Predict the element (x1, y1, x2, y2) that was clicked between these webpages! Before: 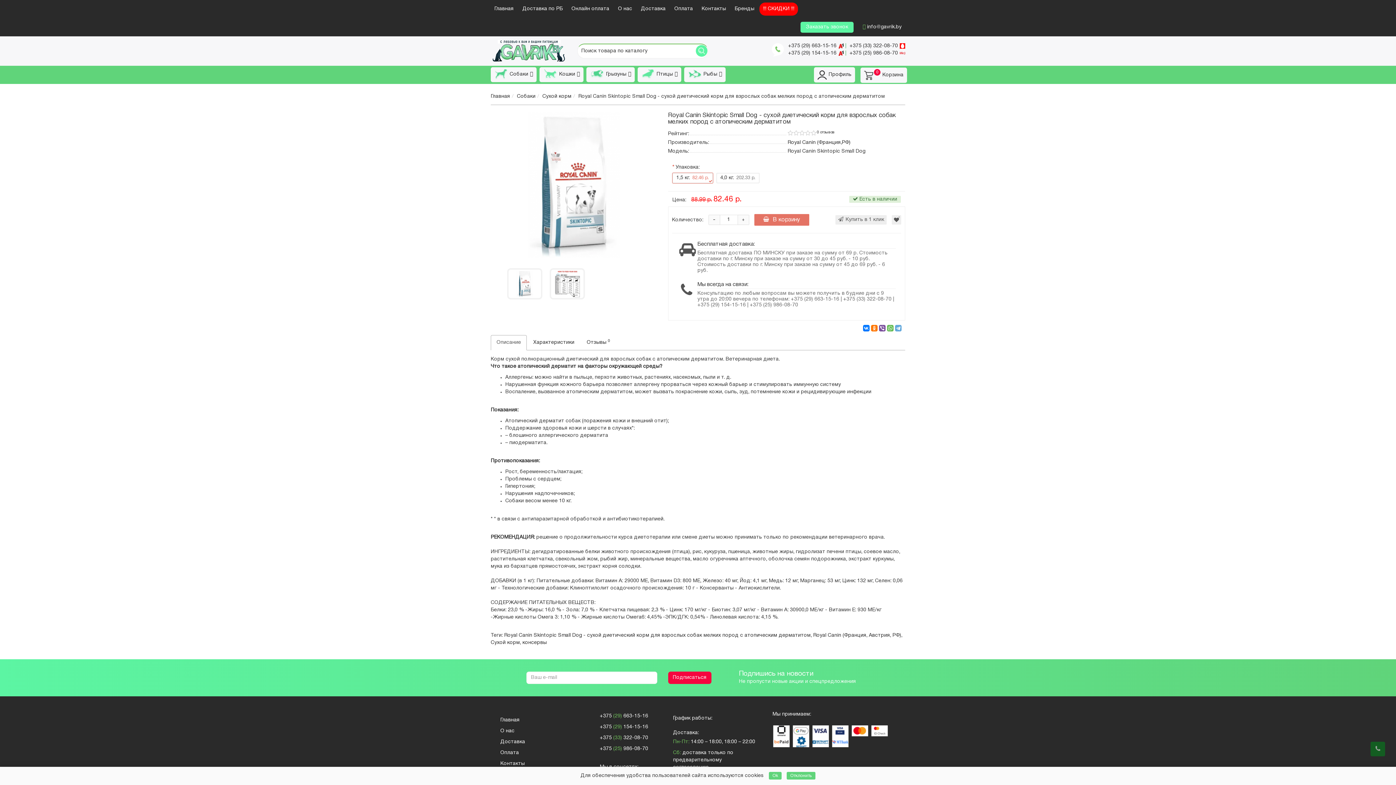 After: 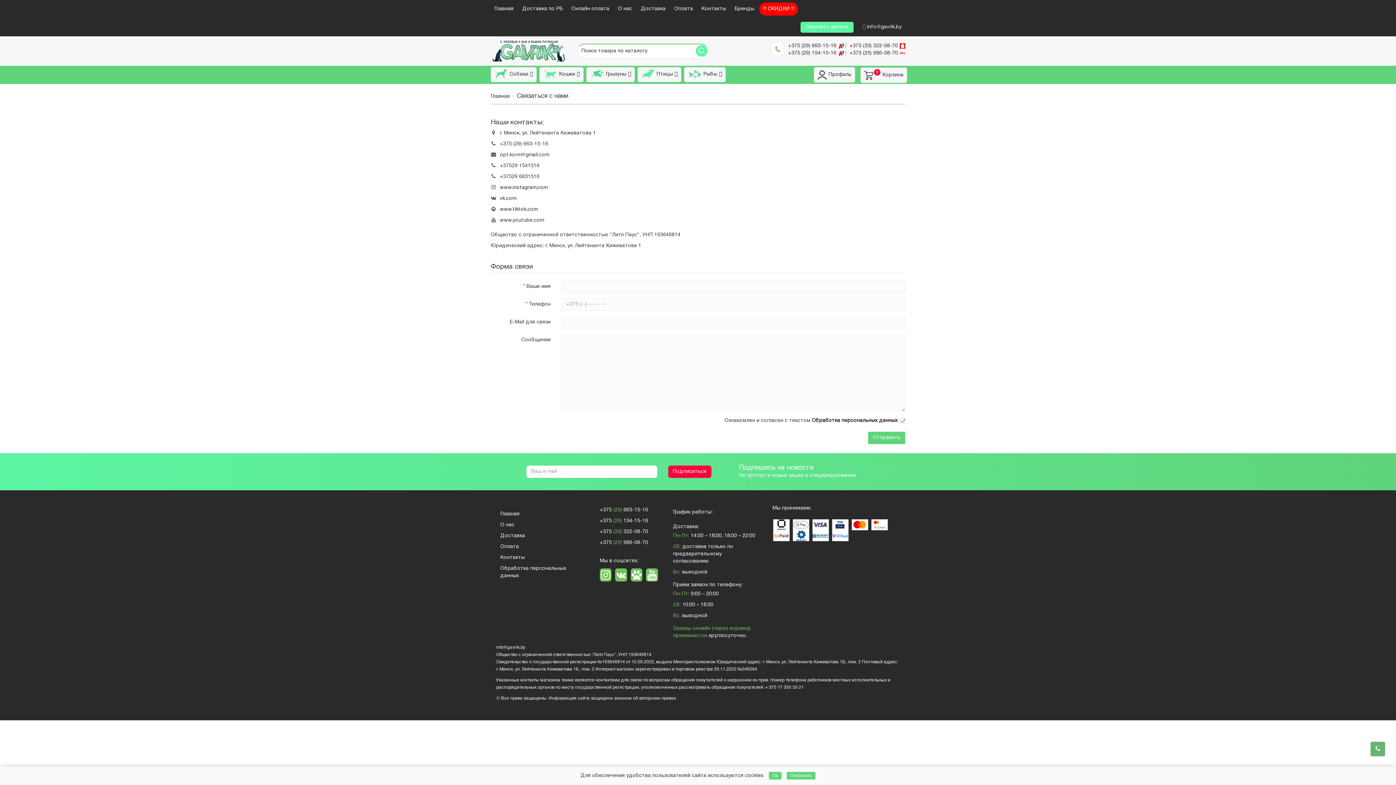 Action: bbox: (500, 761, 524, 766) label: Контакты